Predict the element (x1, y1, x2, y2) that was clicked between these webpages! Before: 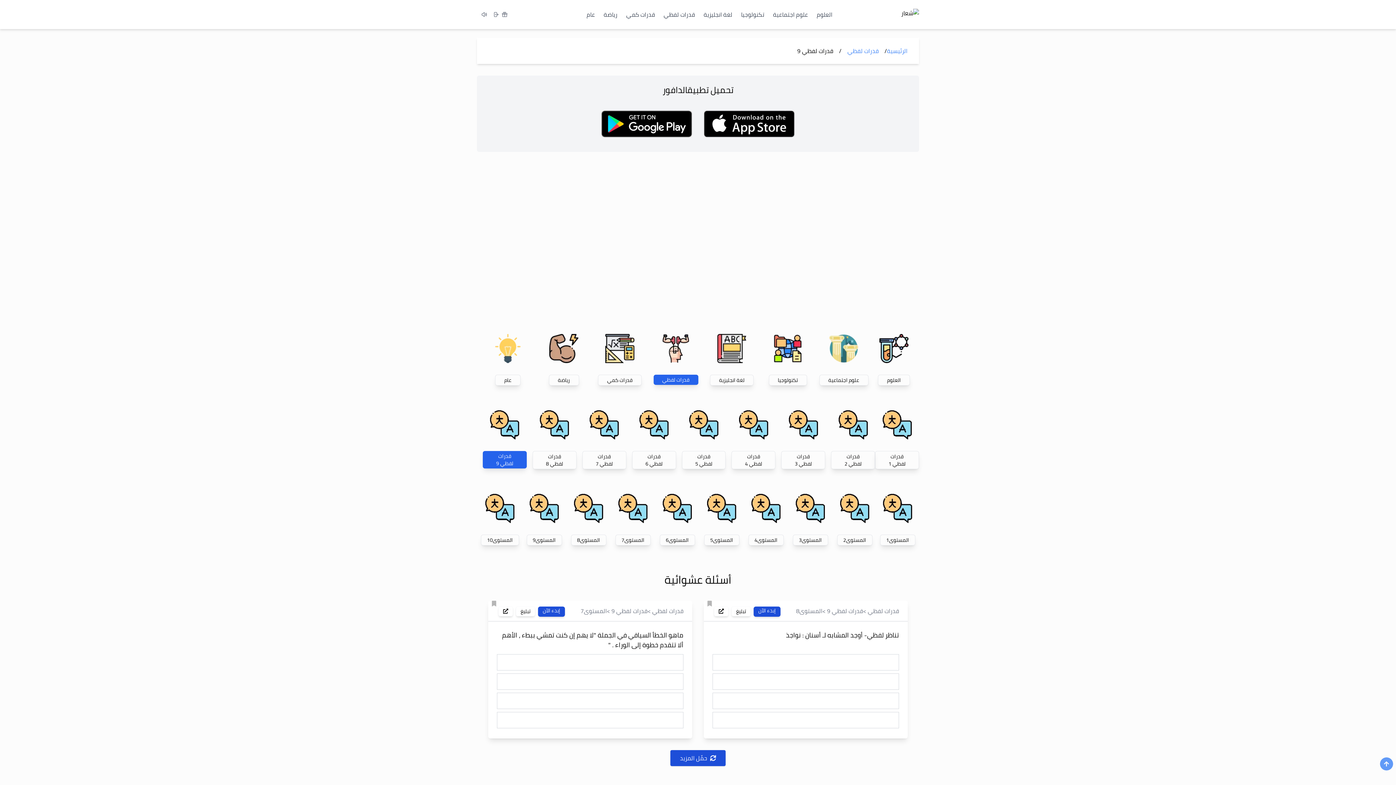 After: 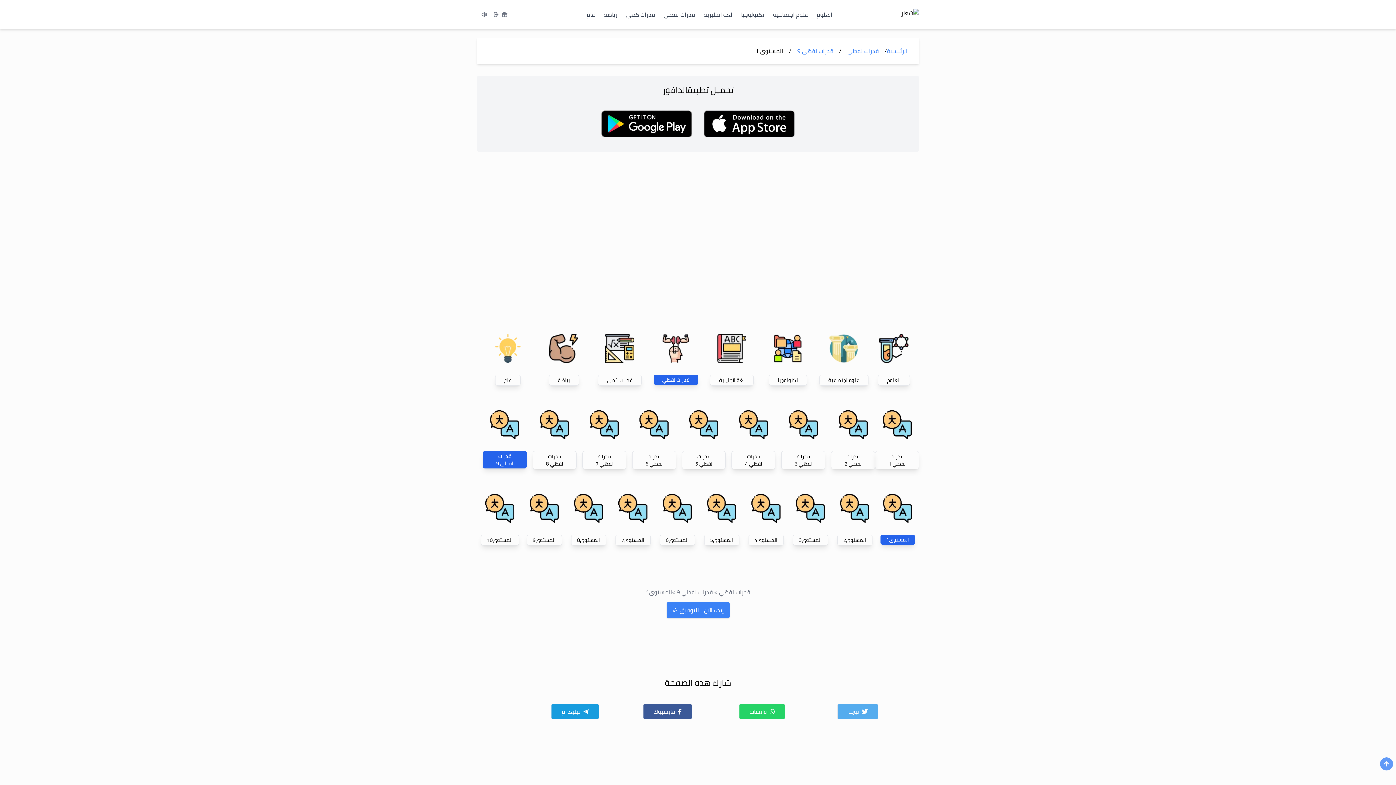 Action: bbox: (876, 494, 919, 523)